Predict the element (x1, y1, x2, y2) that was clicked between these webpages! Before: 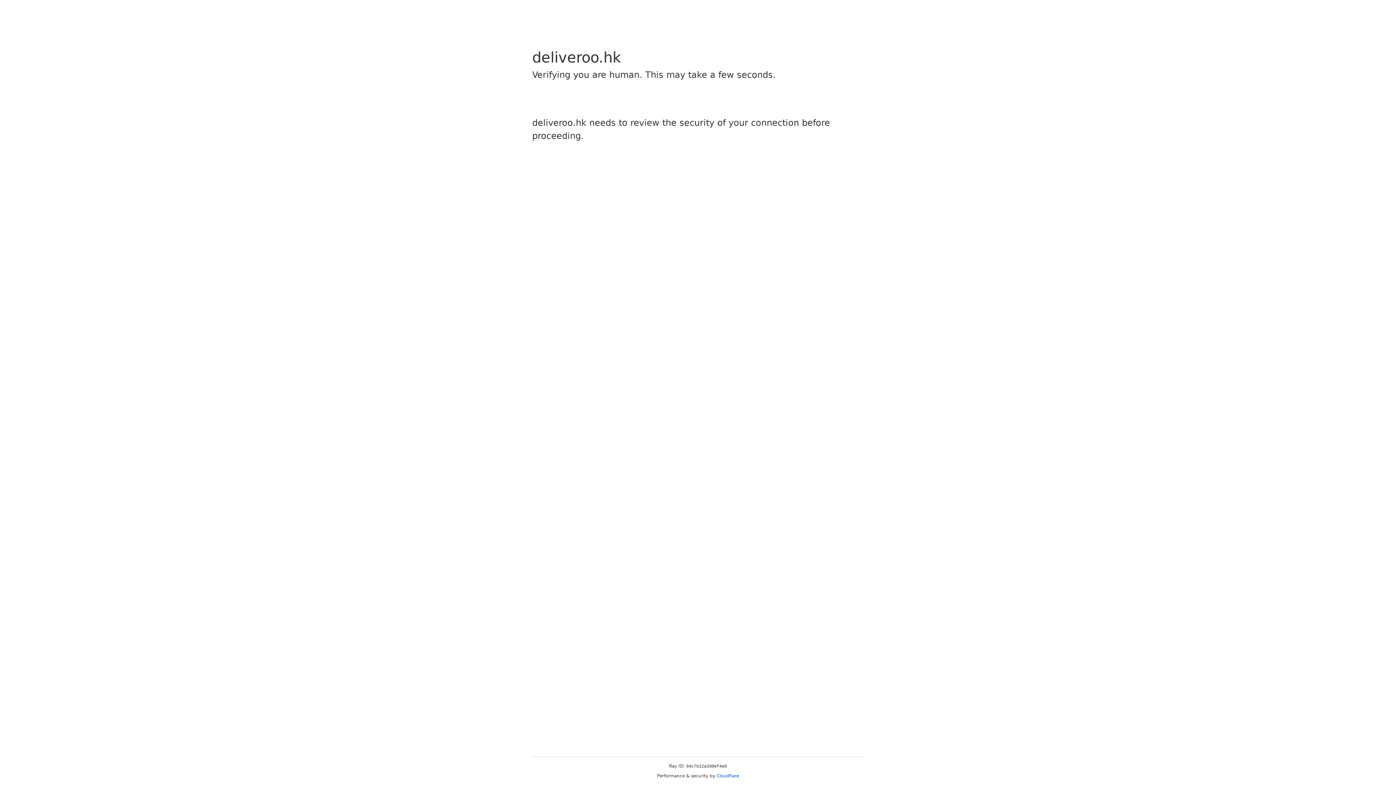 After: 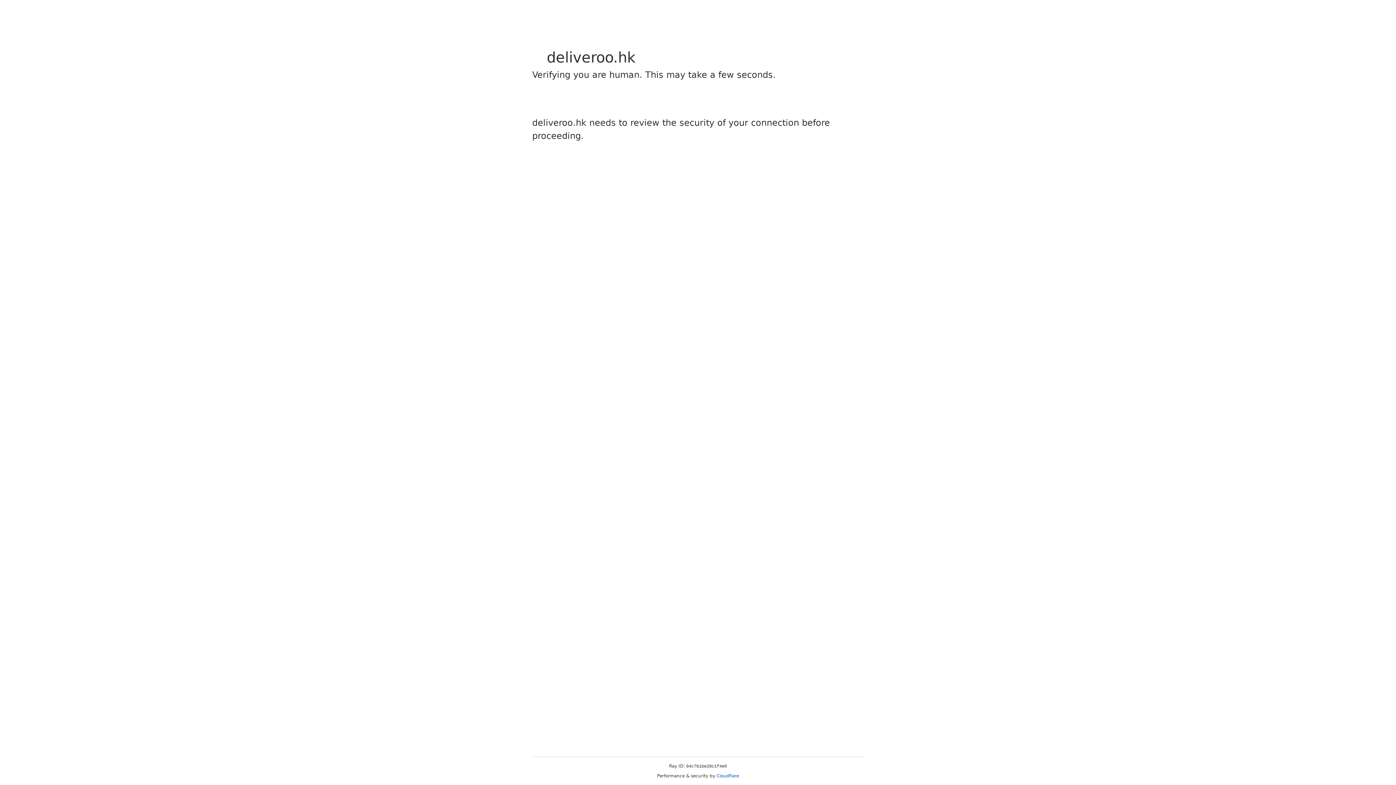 Action: label: Cloudflare bbox: (716, 773, 739, 778)